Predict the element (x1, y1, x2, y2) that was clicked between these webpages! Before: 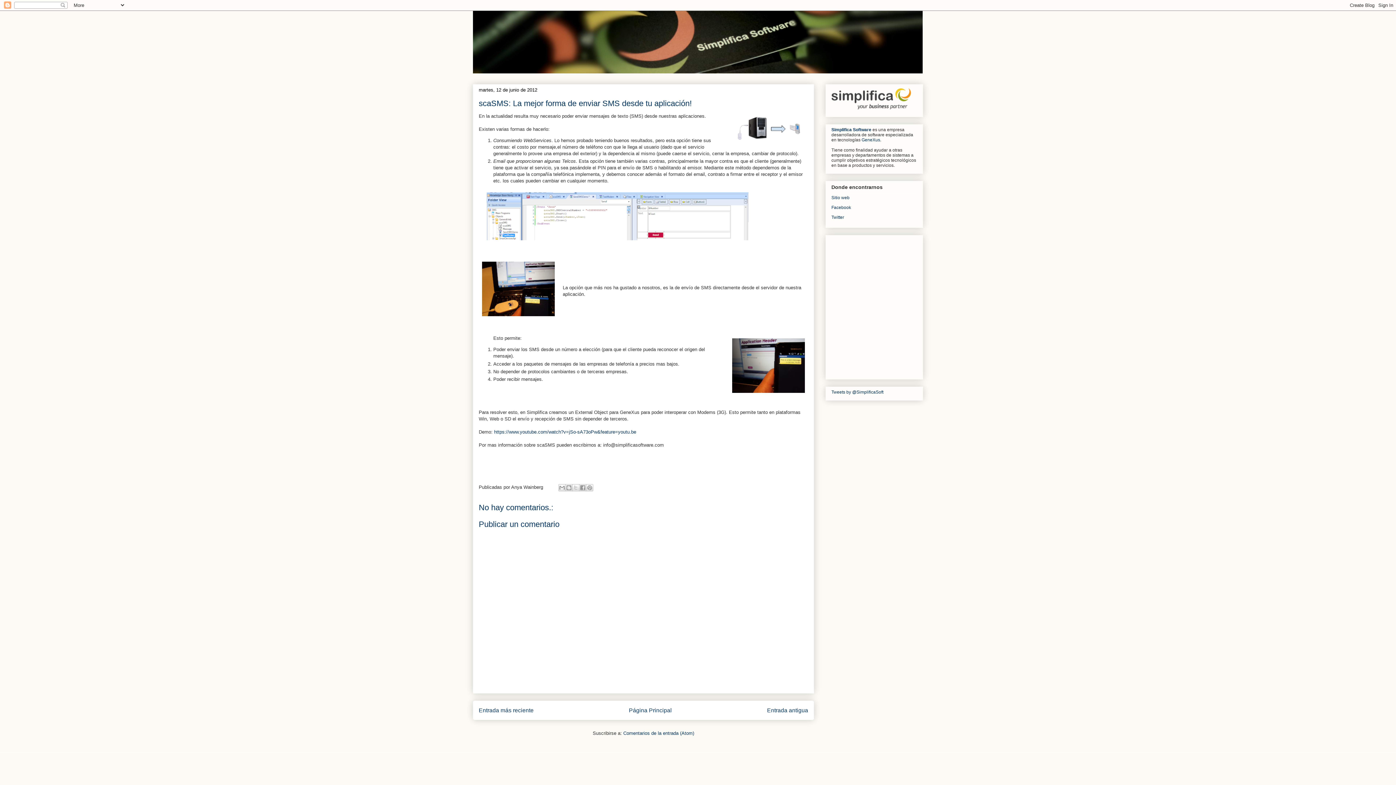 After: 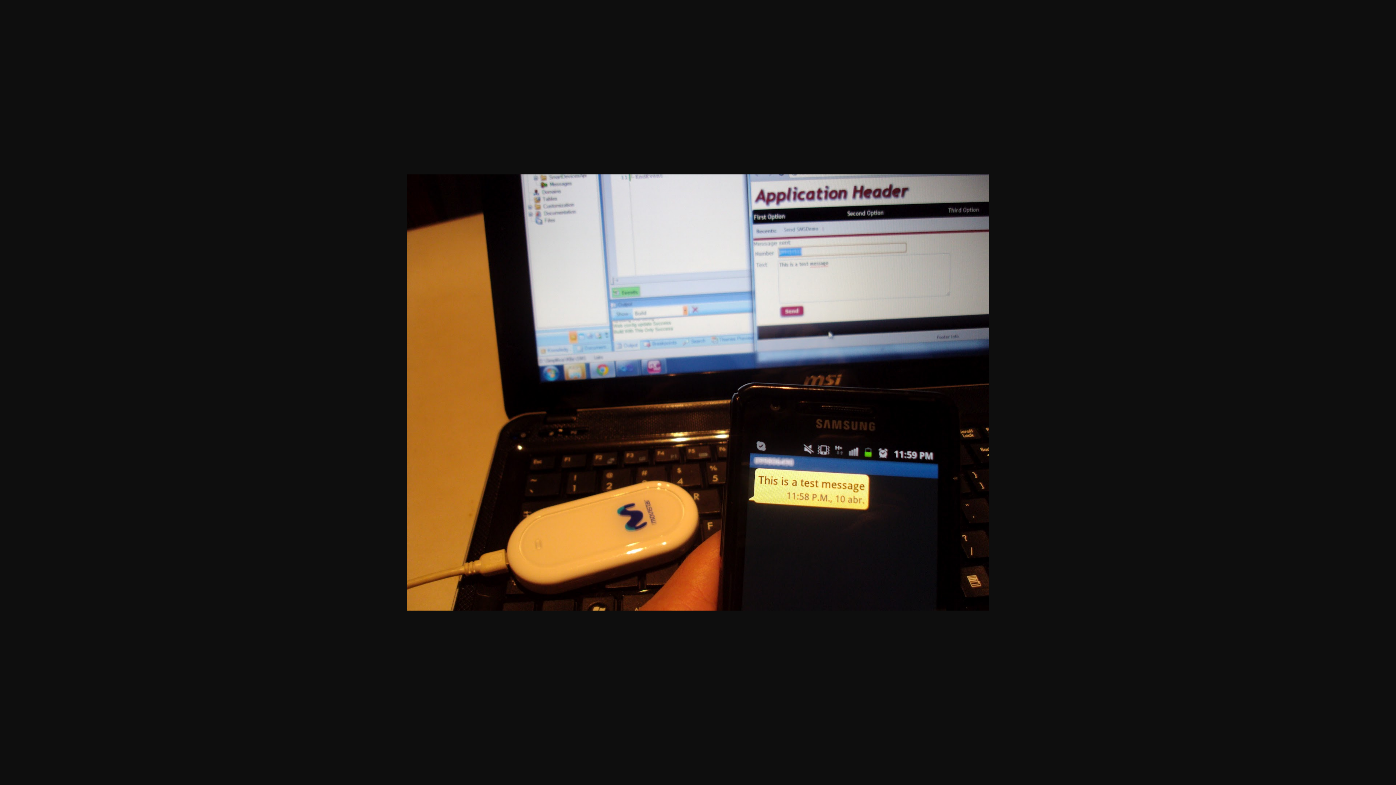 Action: bbox: (478, 258, 558, 321)